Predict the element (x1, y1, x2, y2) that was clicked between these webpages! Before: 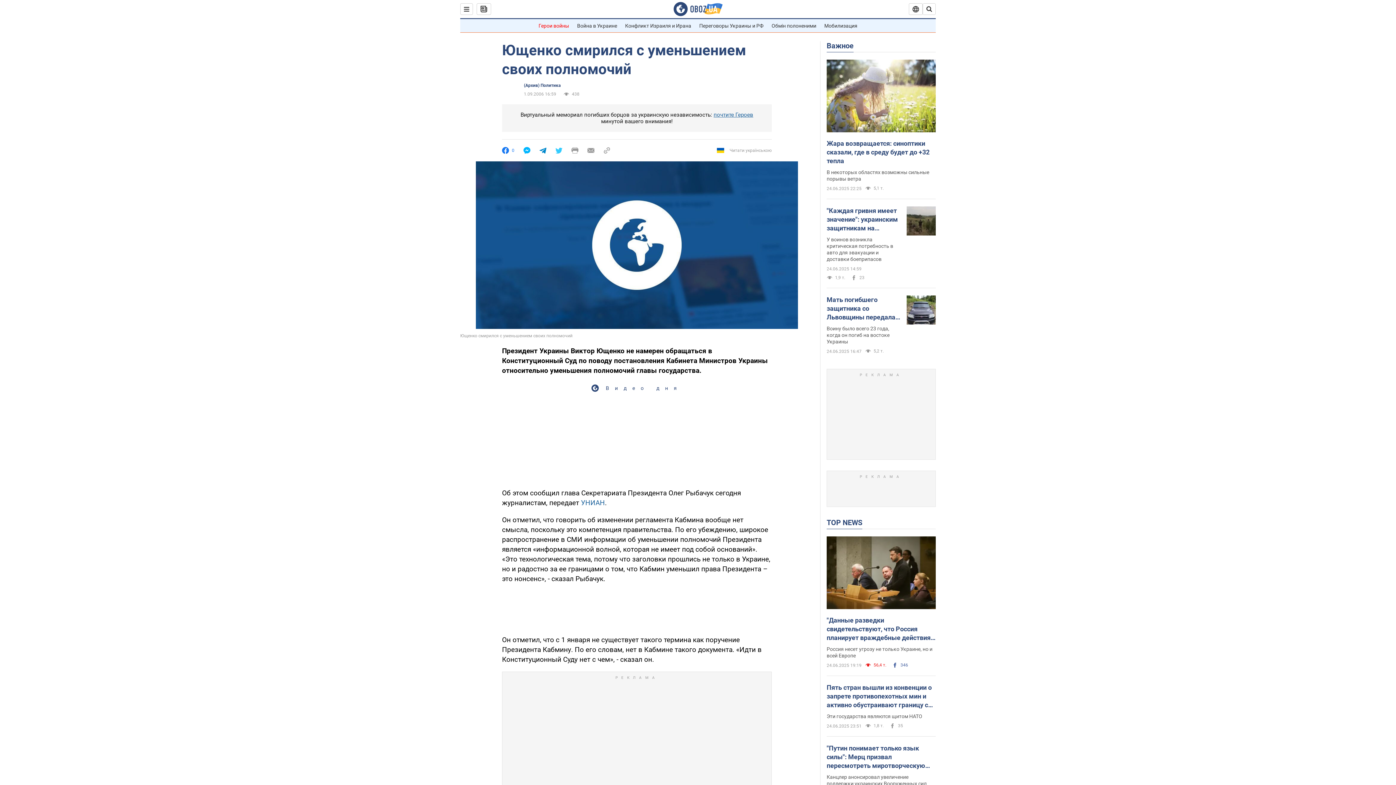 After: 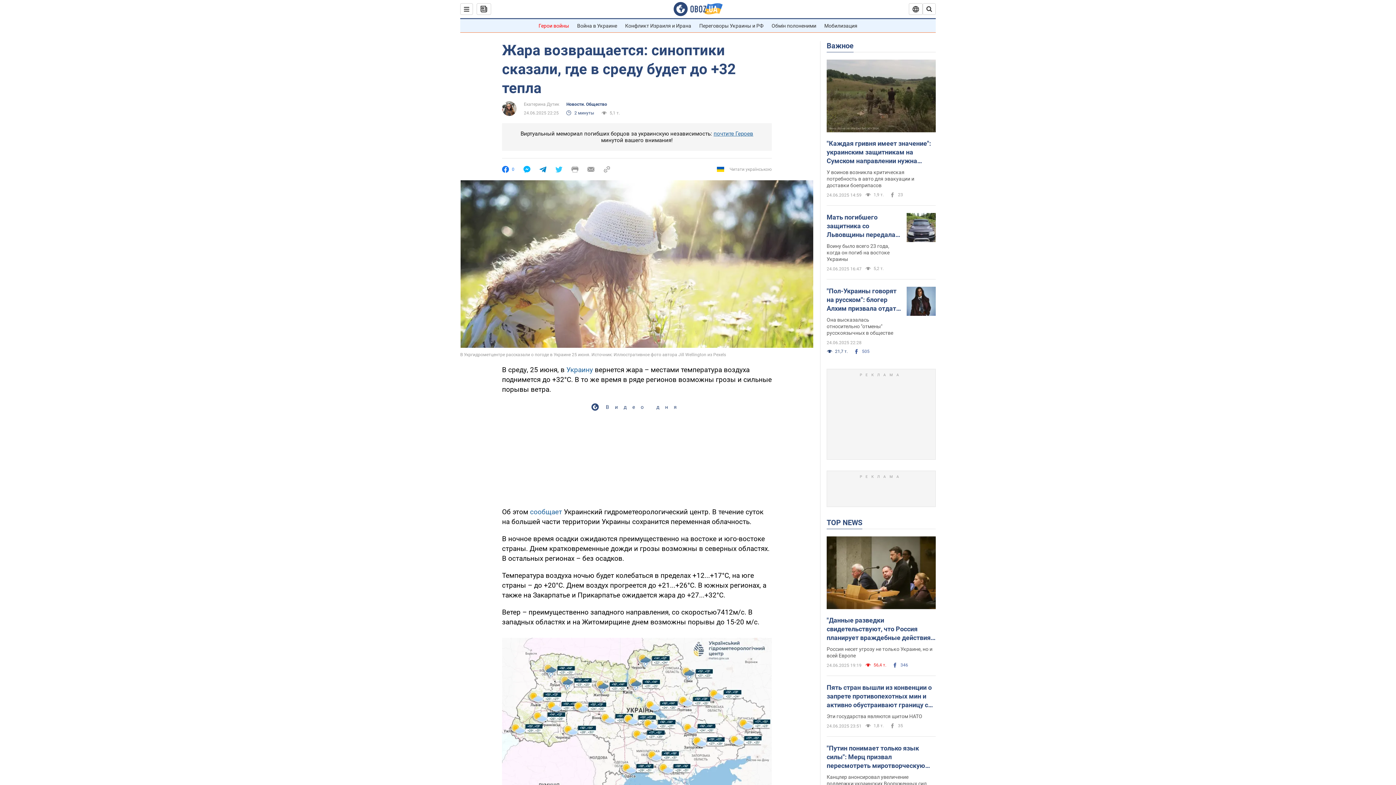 Action: label: В некоторых областях возможны сильные порывы ветра bbox: (826, 169, 936, 182)